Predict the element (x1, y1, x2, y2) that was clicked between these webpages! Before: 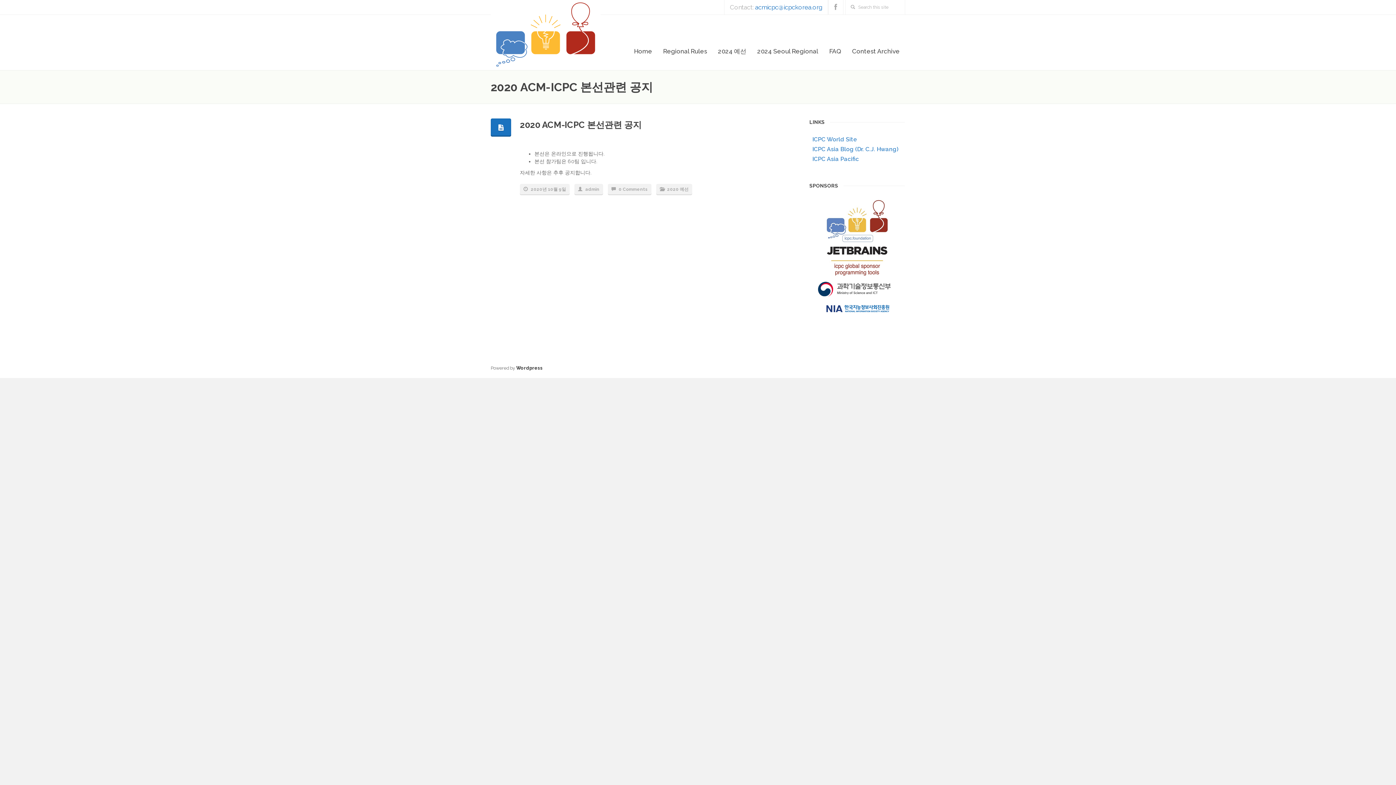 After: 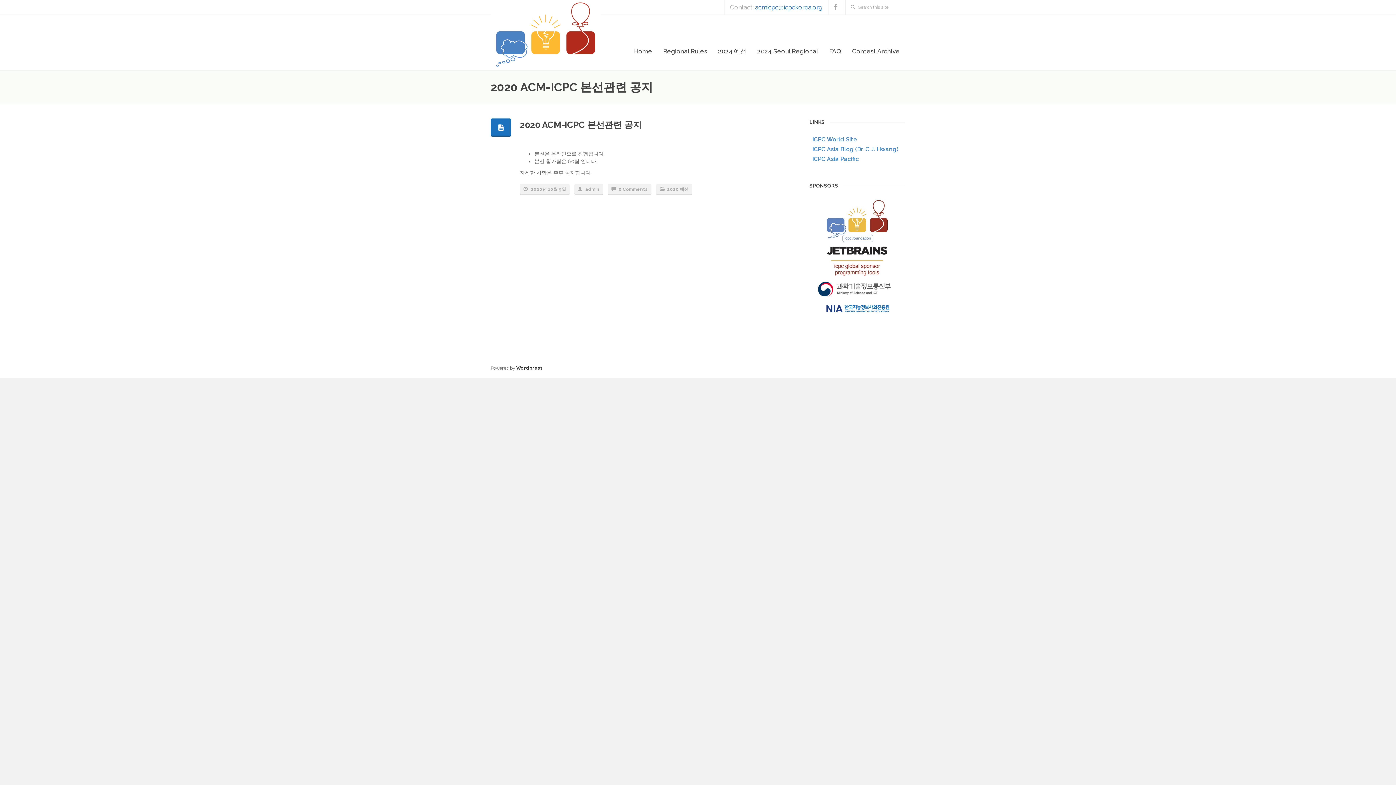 Action: bbox: (809, 285, 905, 291)